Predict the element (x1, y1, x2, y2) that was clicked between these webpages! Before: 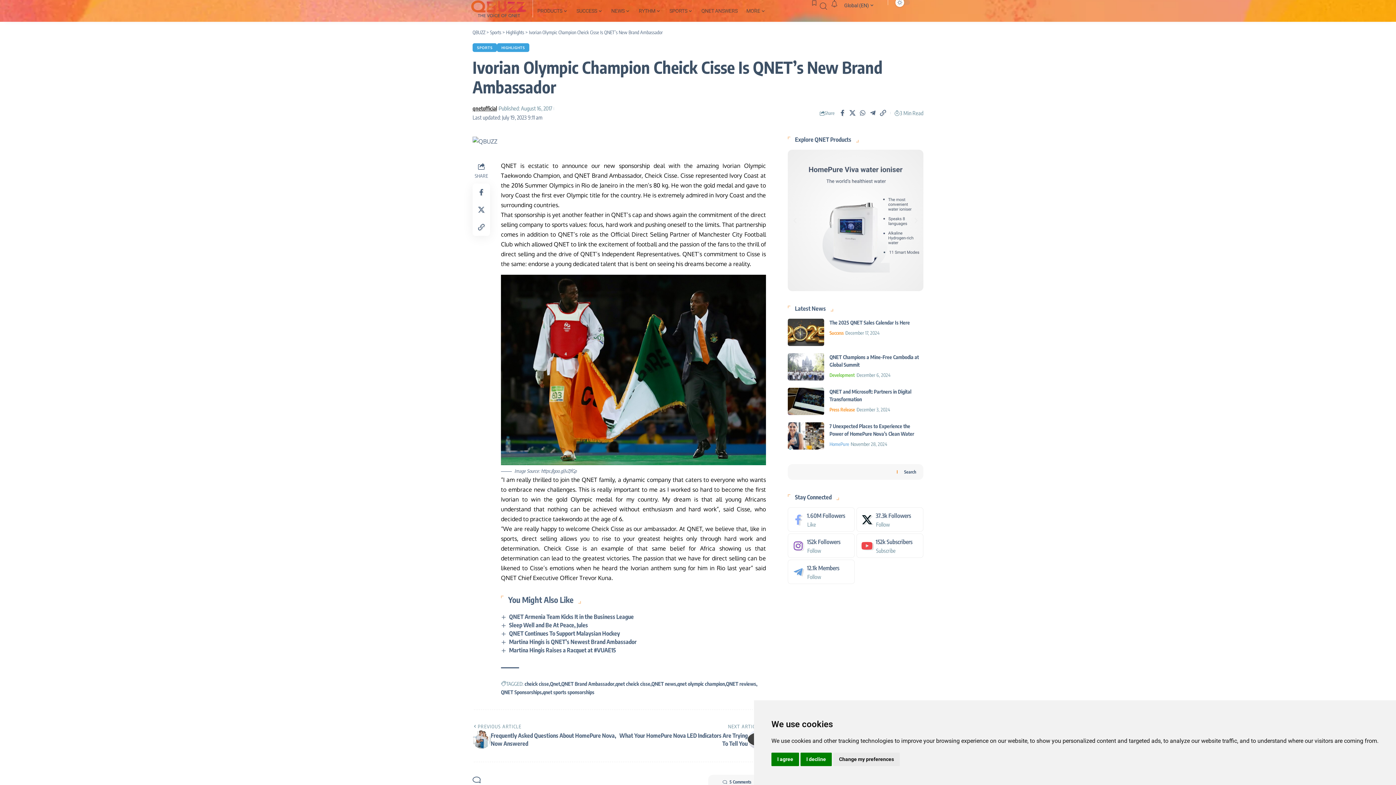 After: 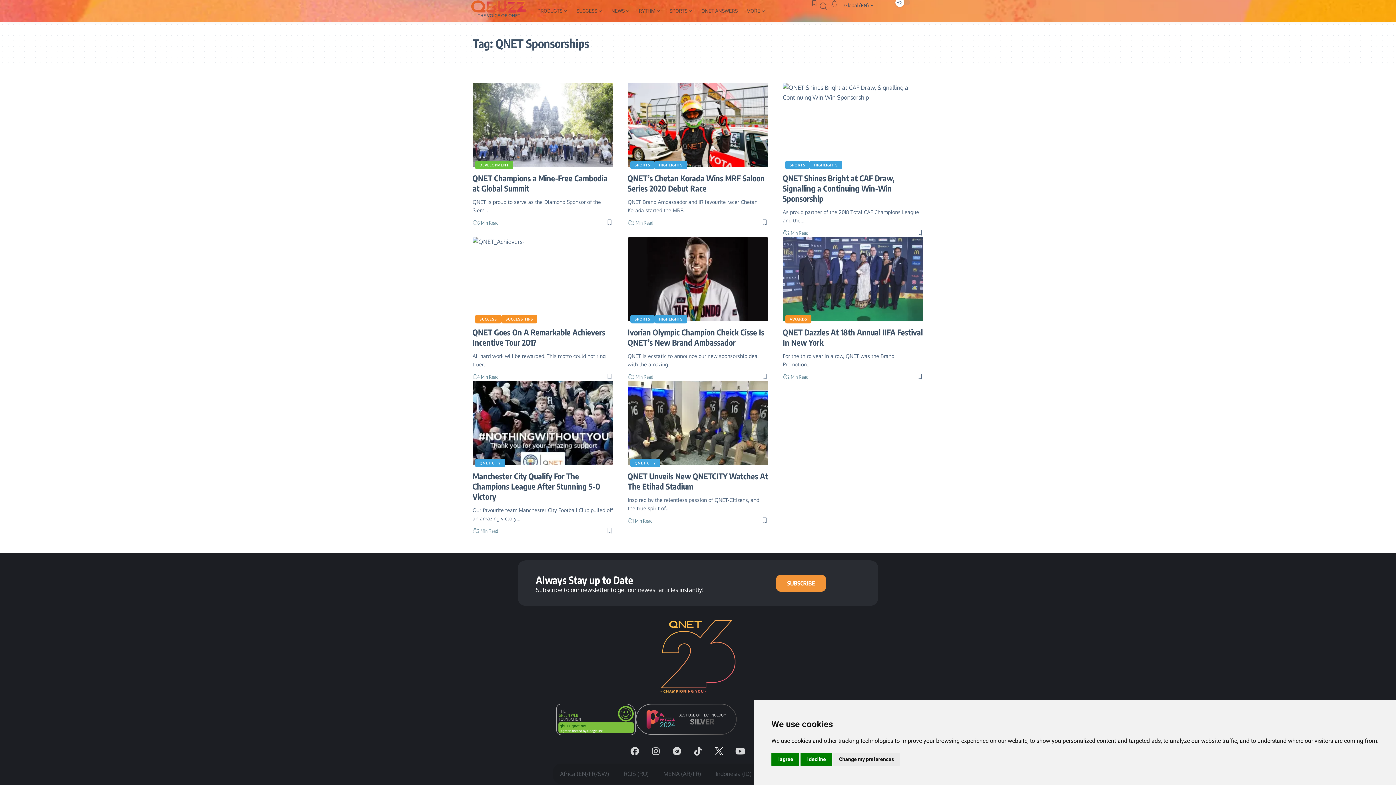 Action: label: QNET Sponsorships bbox: (501, 688, 542, 696)